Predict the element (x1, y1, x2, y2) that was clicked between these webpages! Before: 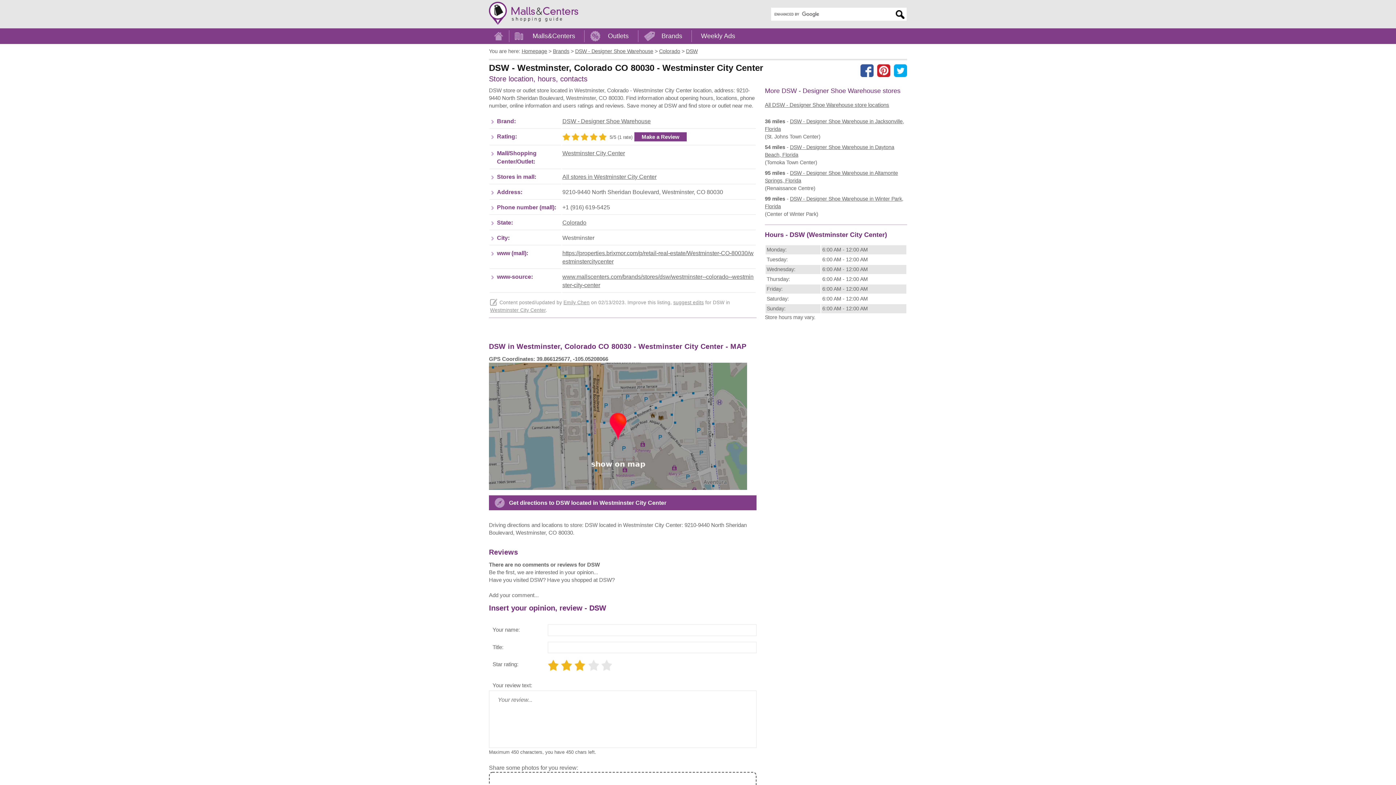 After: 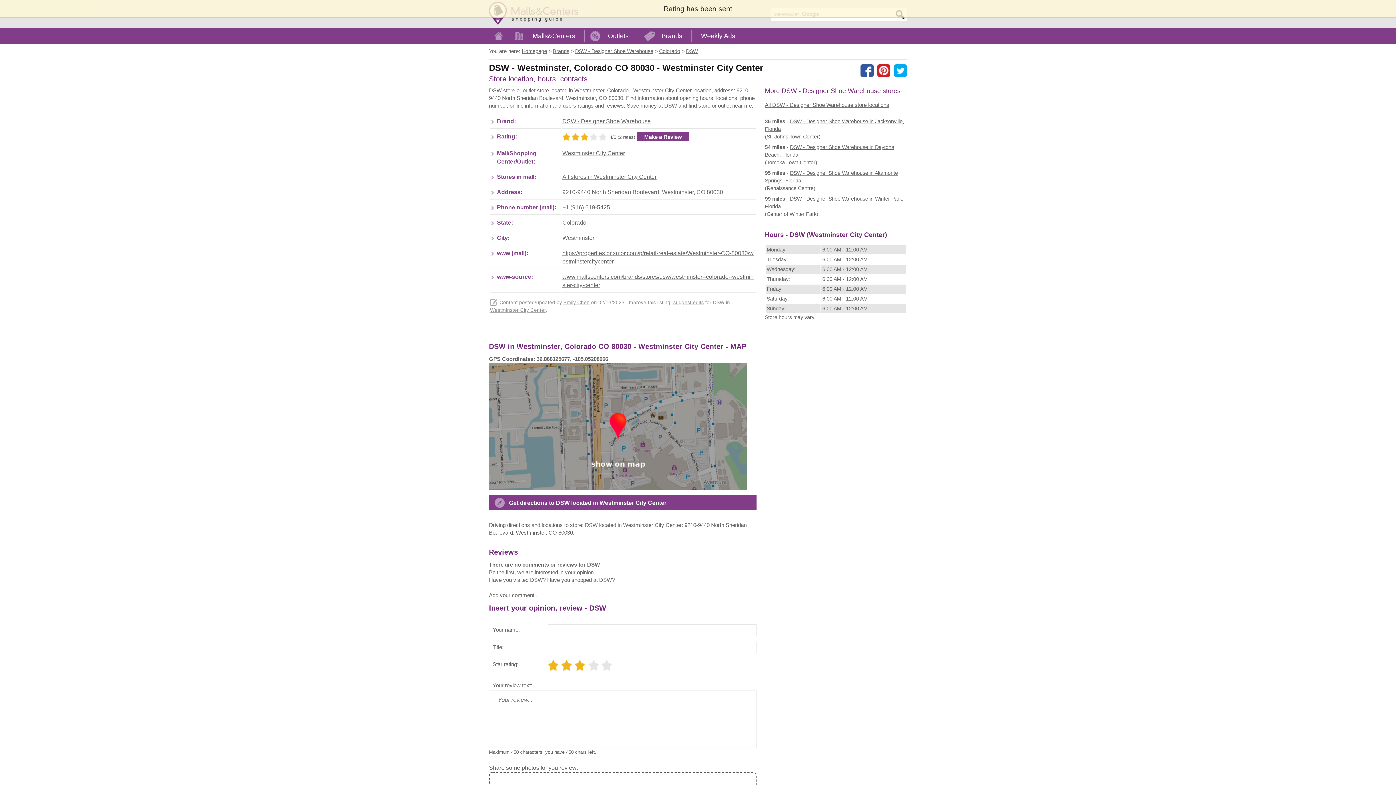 Action: bbox: (580, 133, 588, 140)